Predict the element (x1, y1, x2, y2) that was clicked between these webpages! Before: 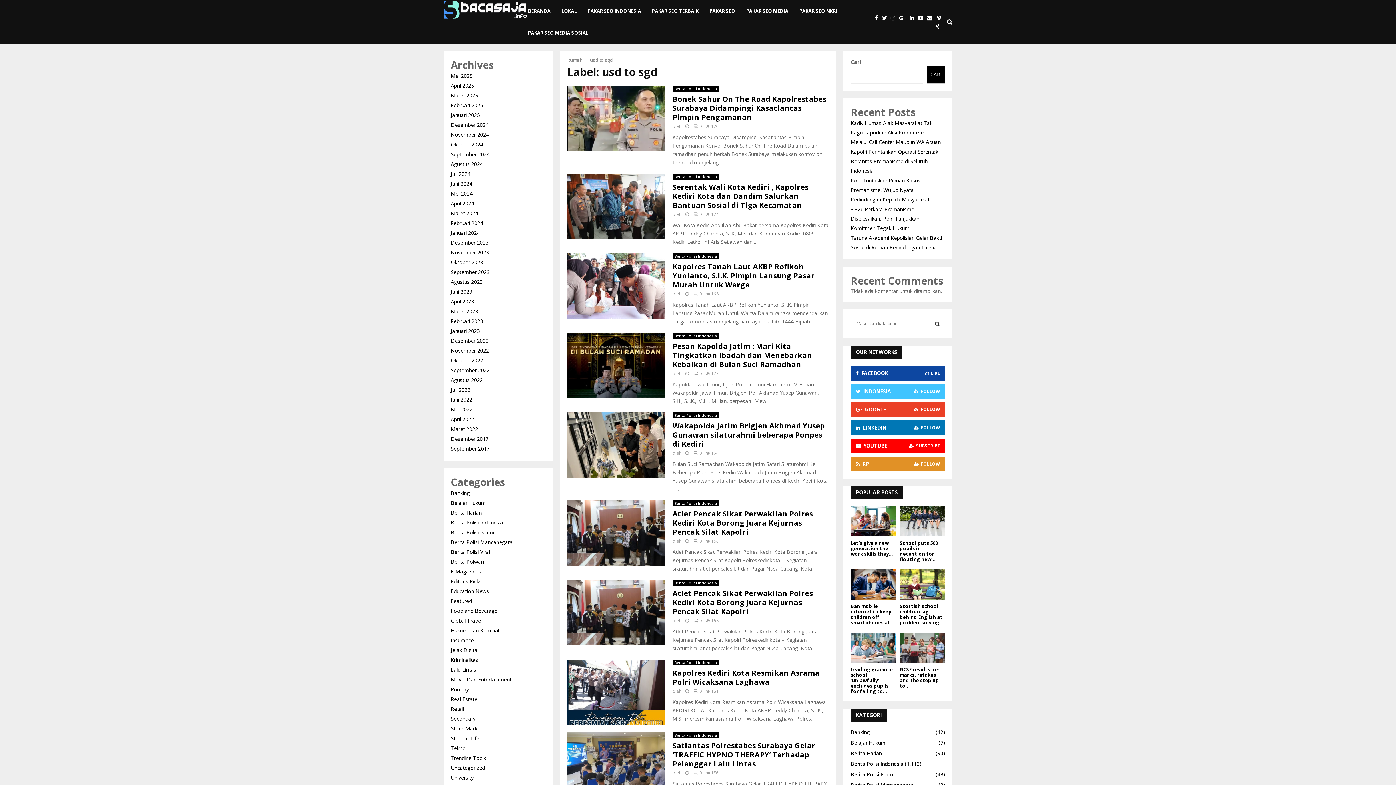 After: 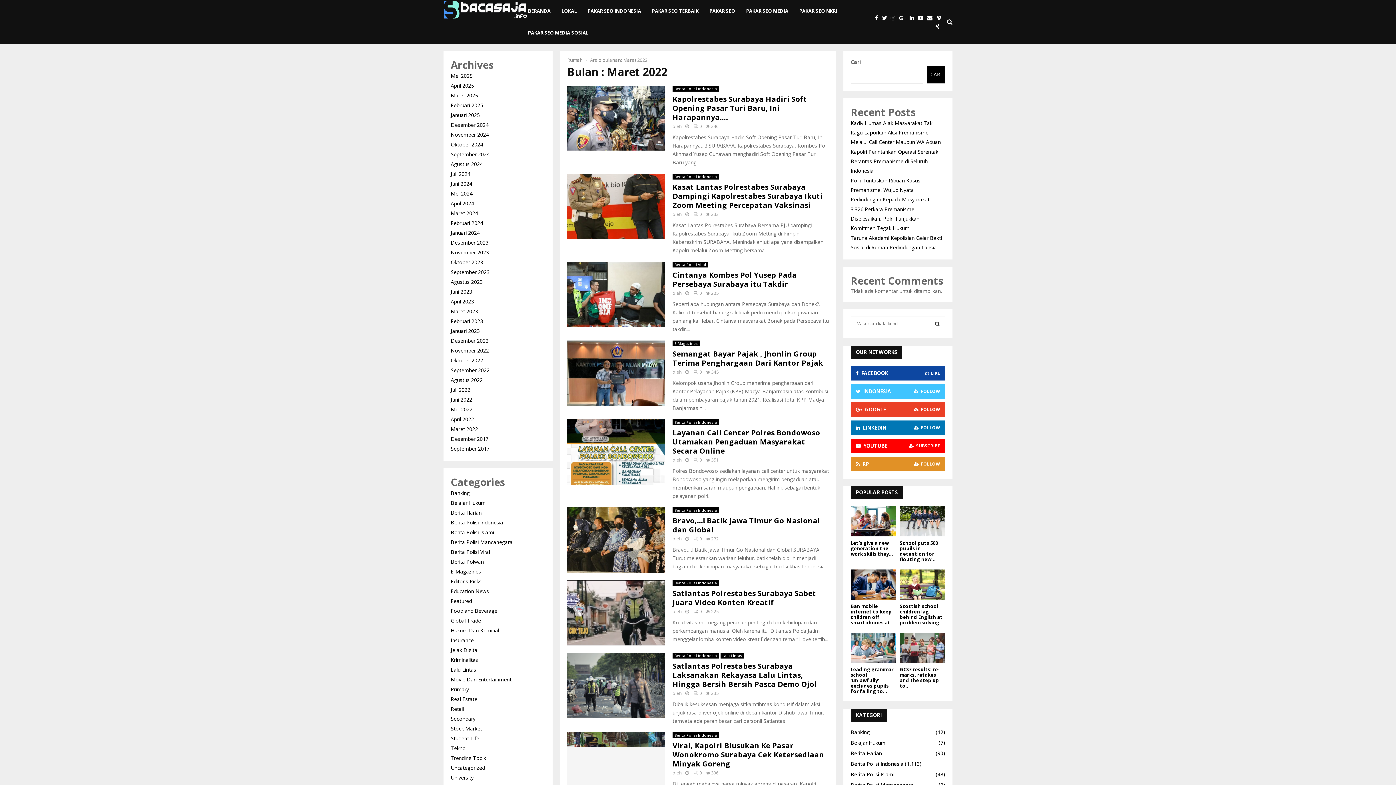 Action: bbox: (450, 425, 478, 432) label: Maret 2022